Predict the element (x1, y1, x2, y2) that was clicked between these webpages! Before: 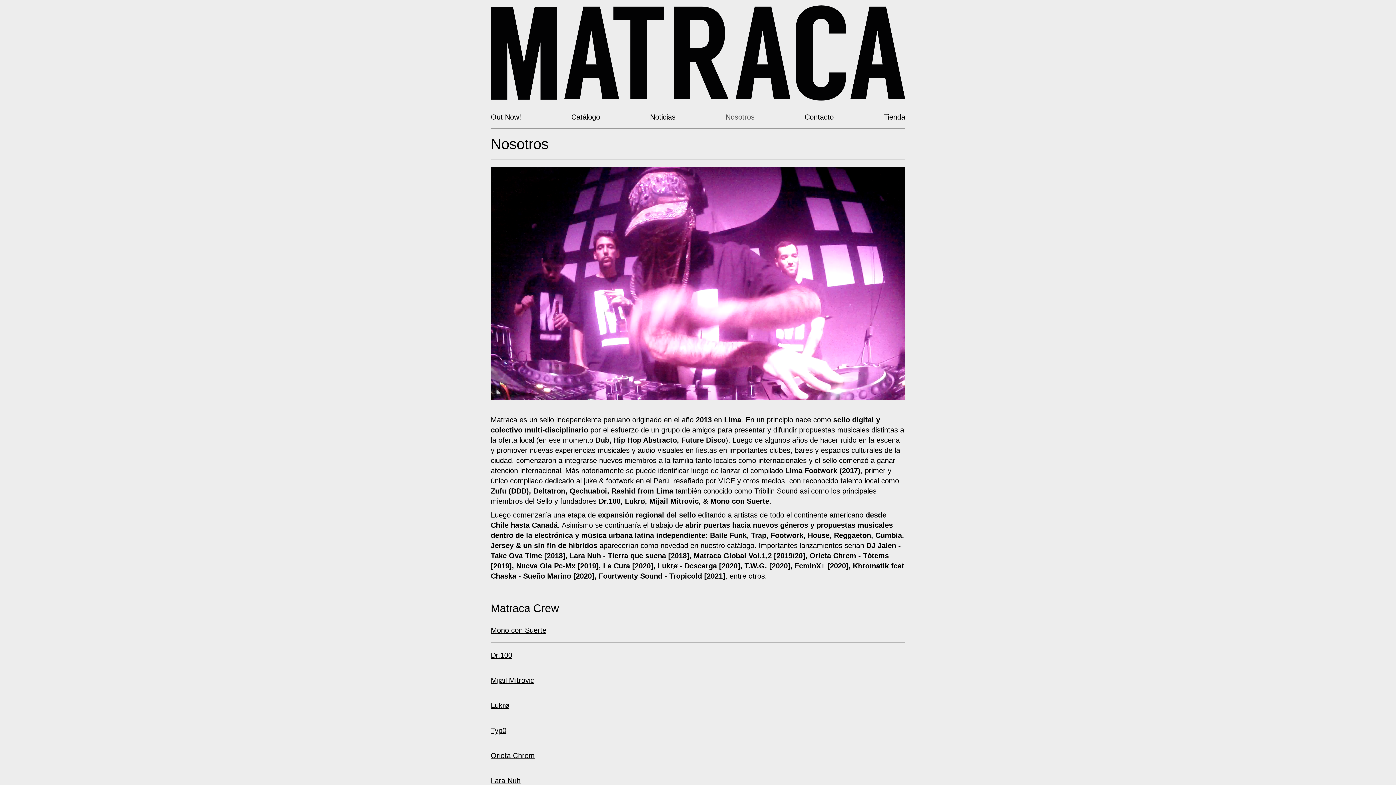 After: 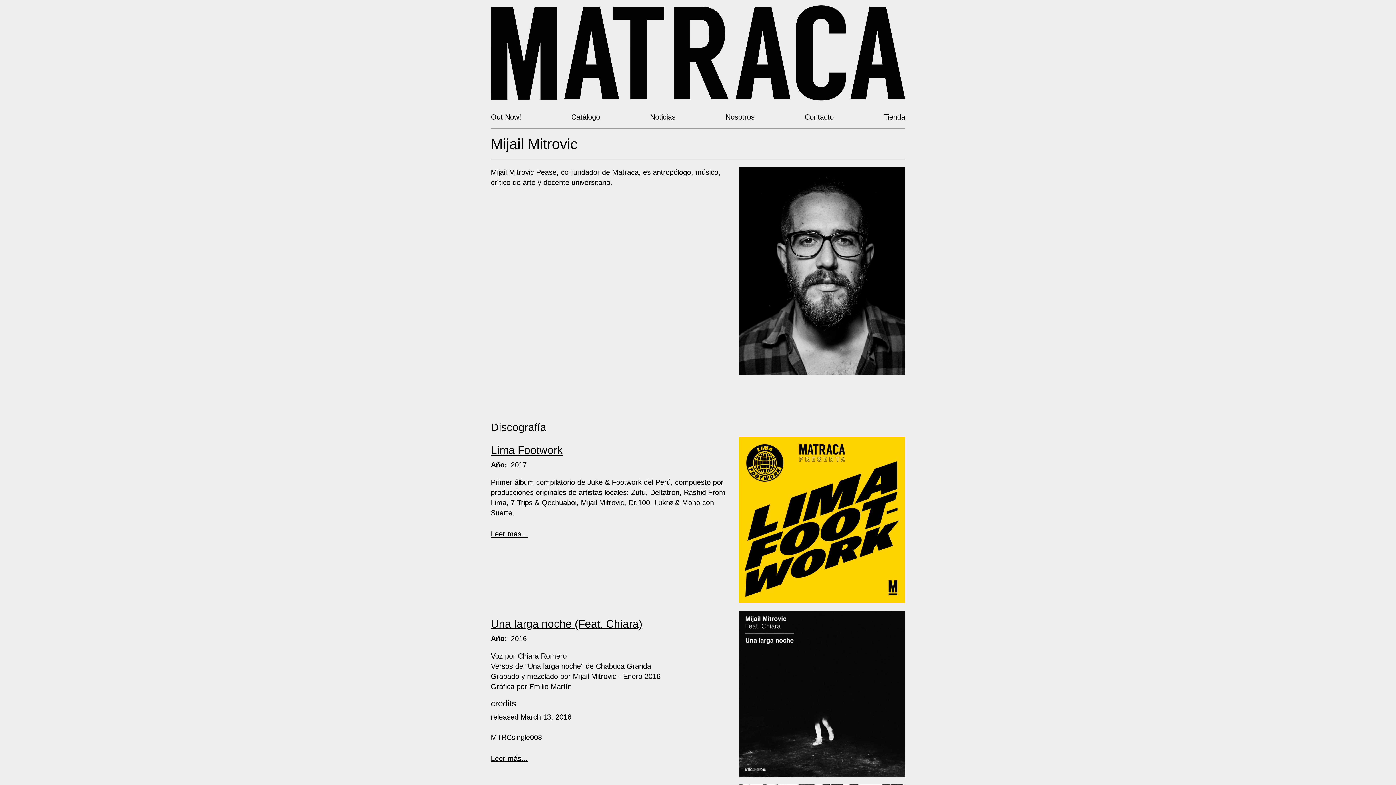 Action: label: Mijail Mitrovic bbox: (490, 668, 905, 693)